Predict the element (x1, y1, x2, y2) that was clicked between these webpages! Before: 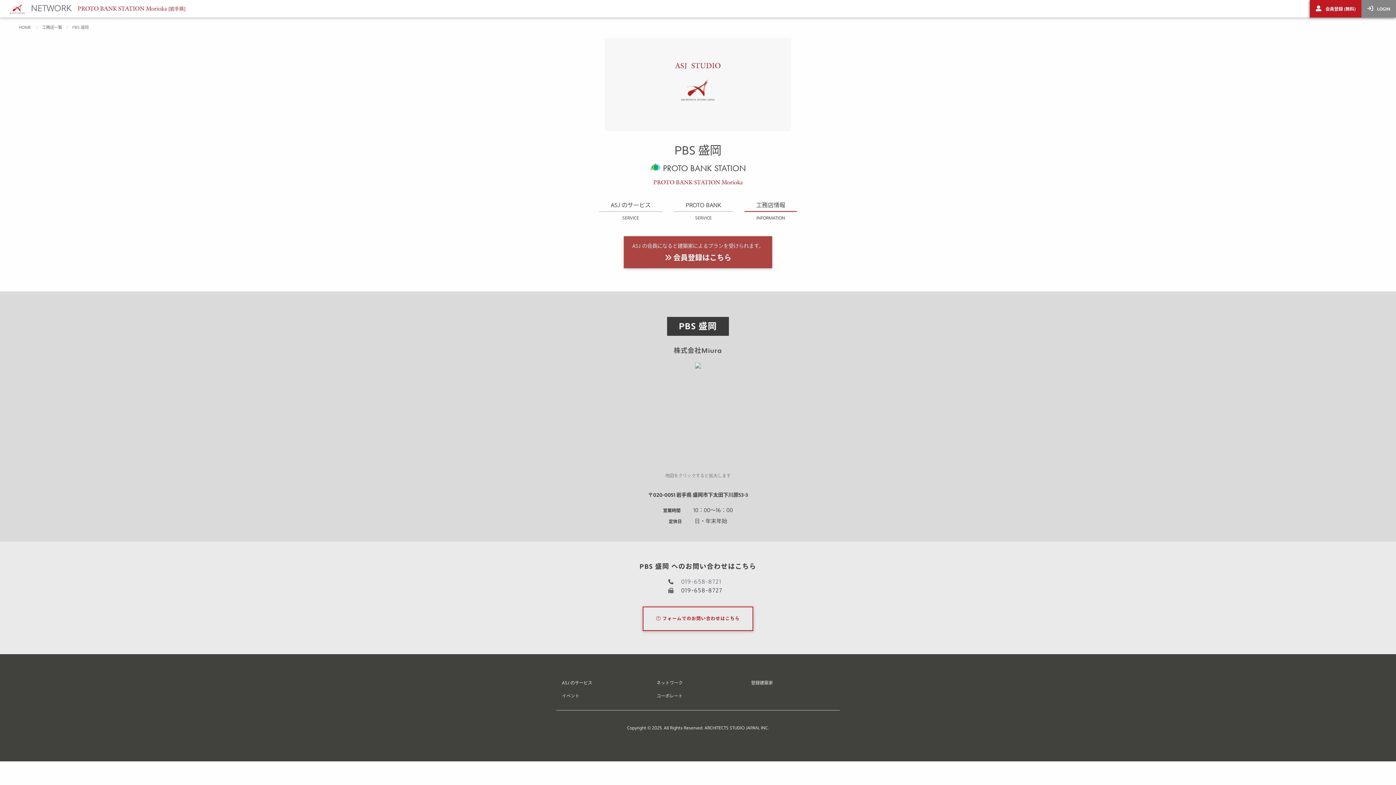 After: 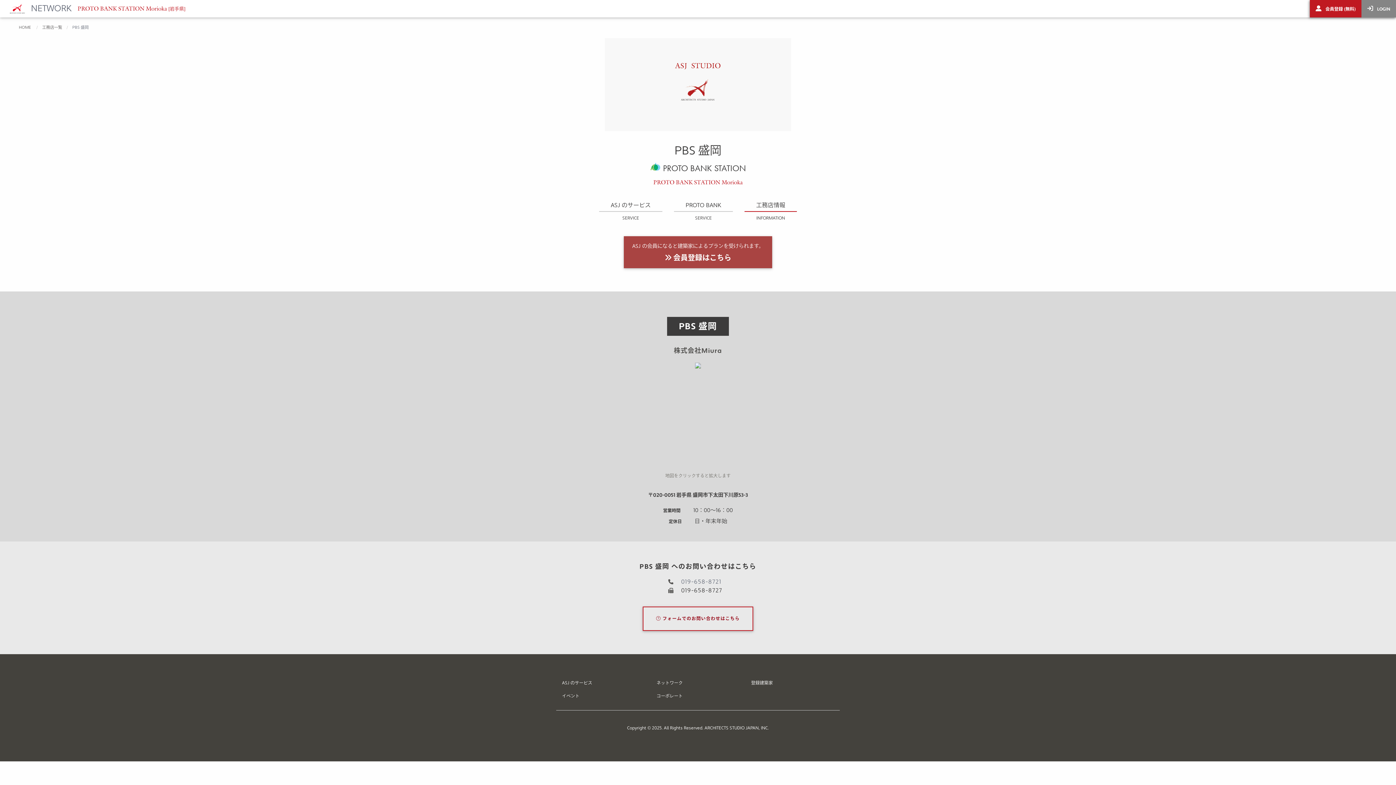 Action: bbox: (642, 606, 753, 631) label:  フォームでのお問い合わせはこちら